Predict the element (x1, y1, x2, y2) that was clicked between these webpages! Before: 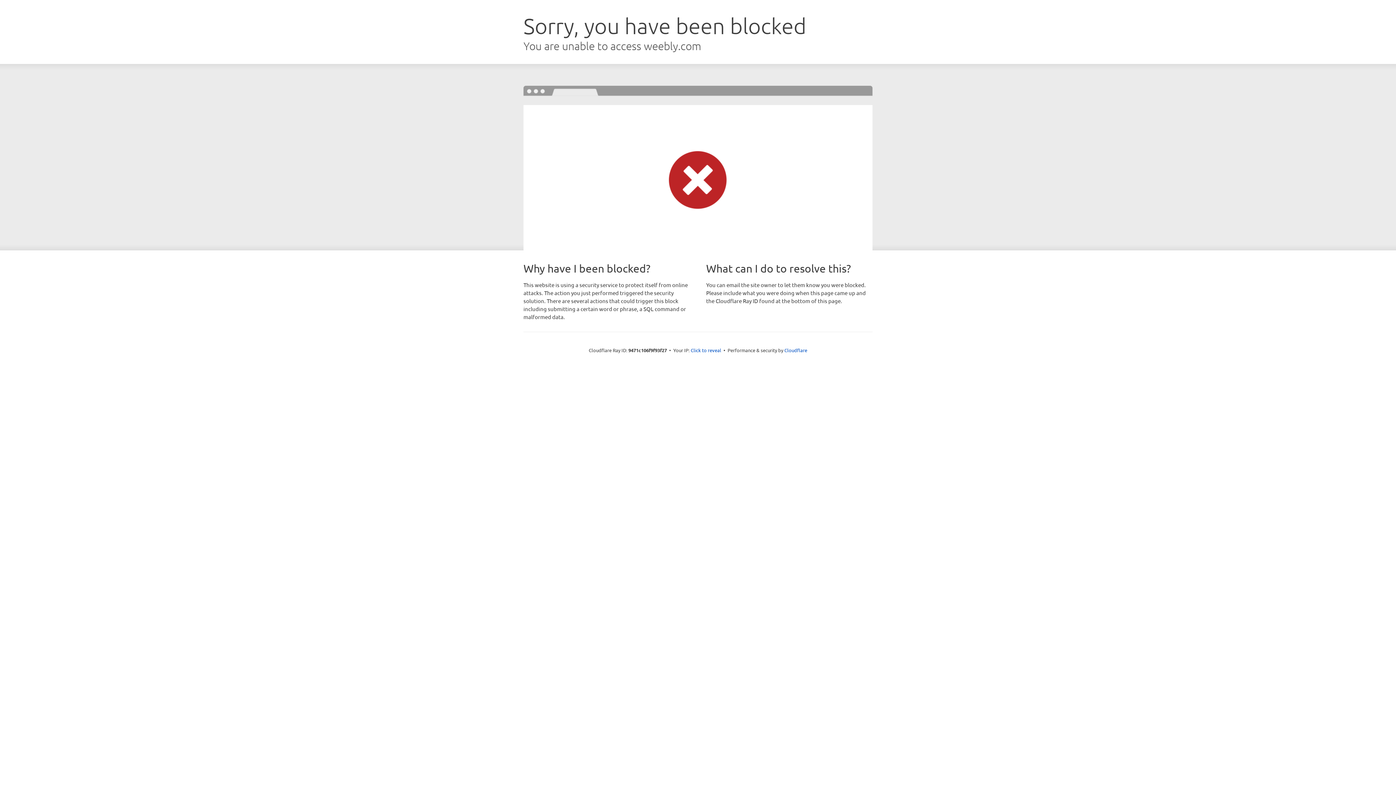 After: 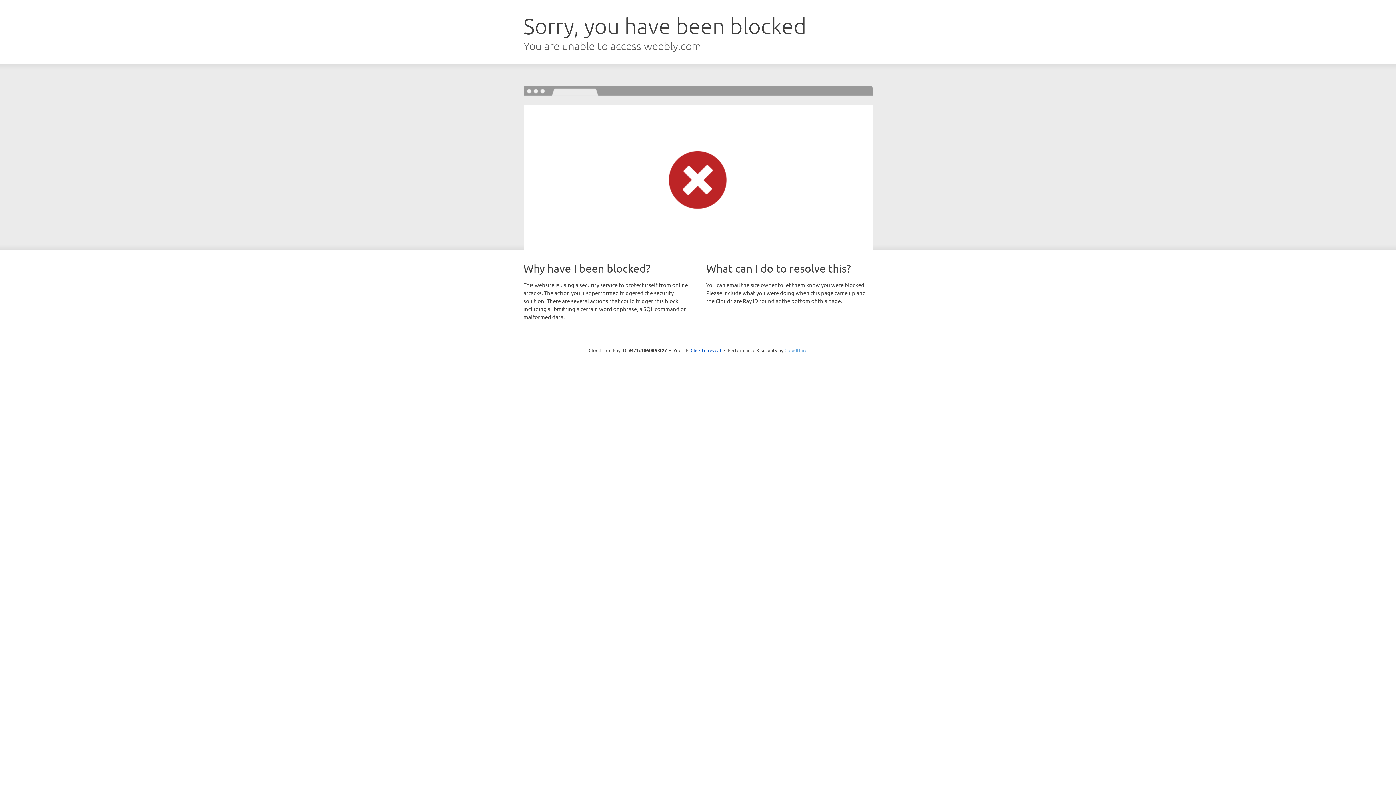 Action: label: Cloudflare bbox: (784, 347, 807, 353)